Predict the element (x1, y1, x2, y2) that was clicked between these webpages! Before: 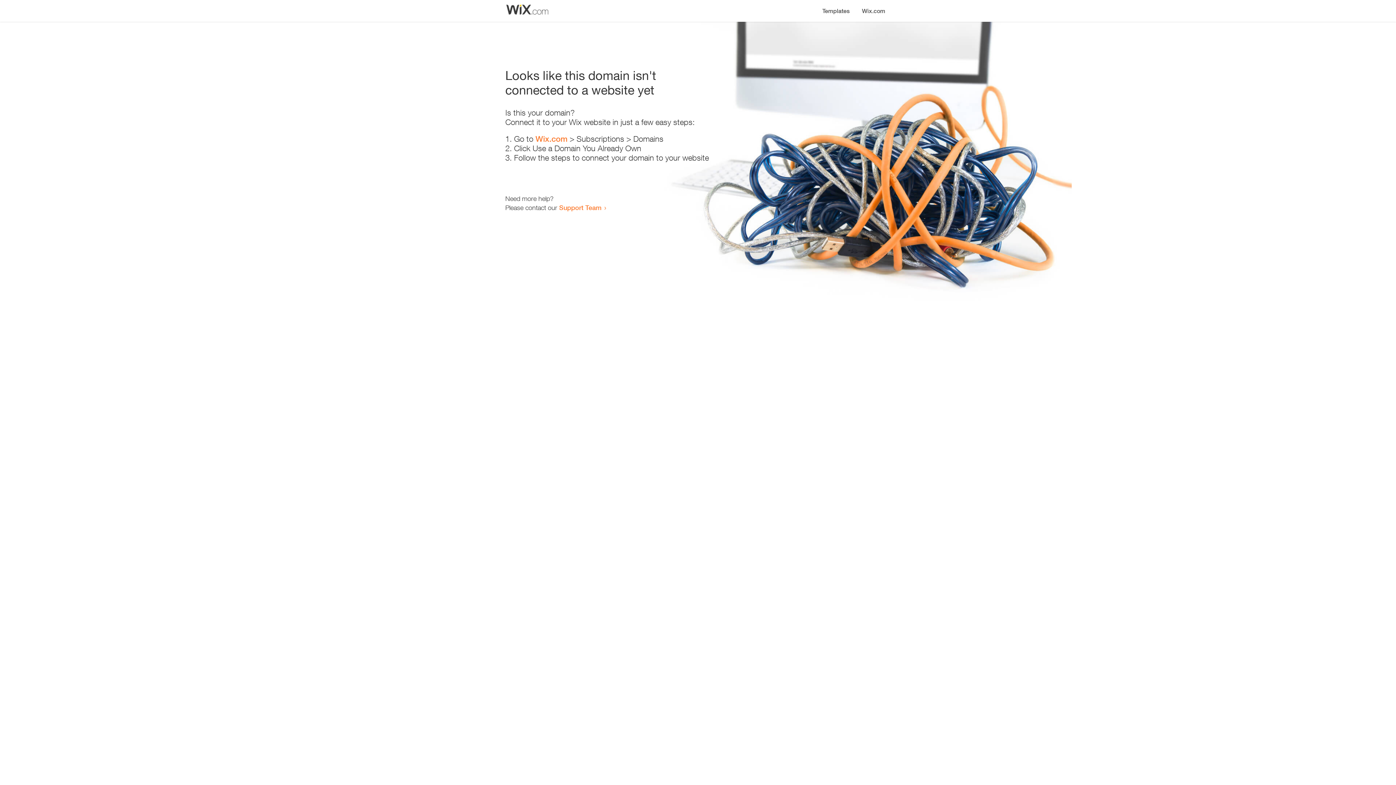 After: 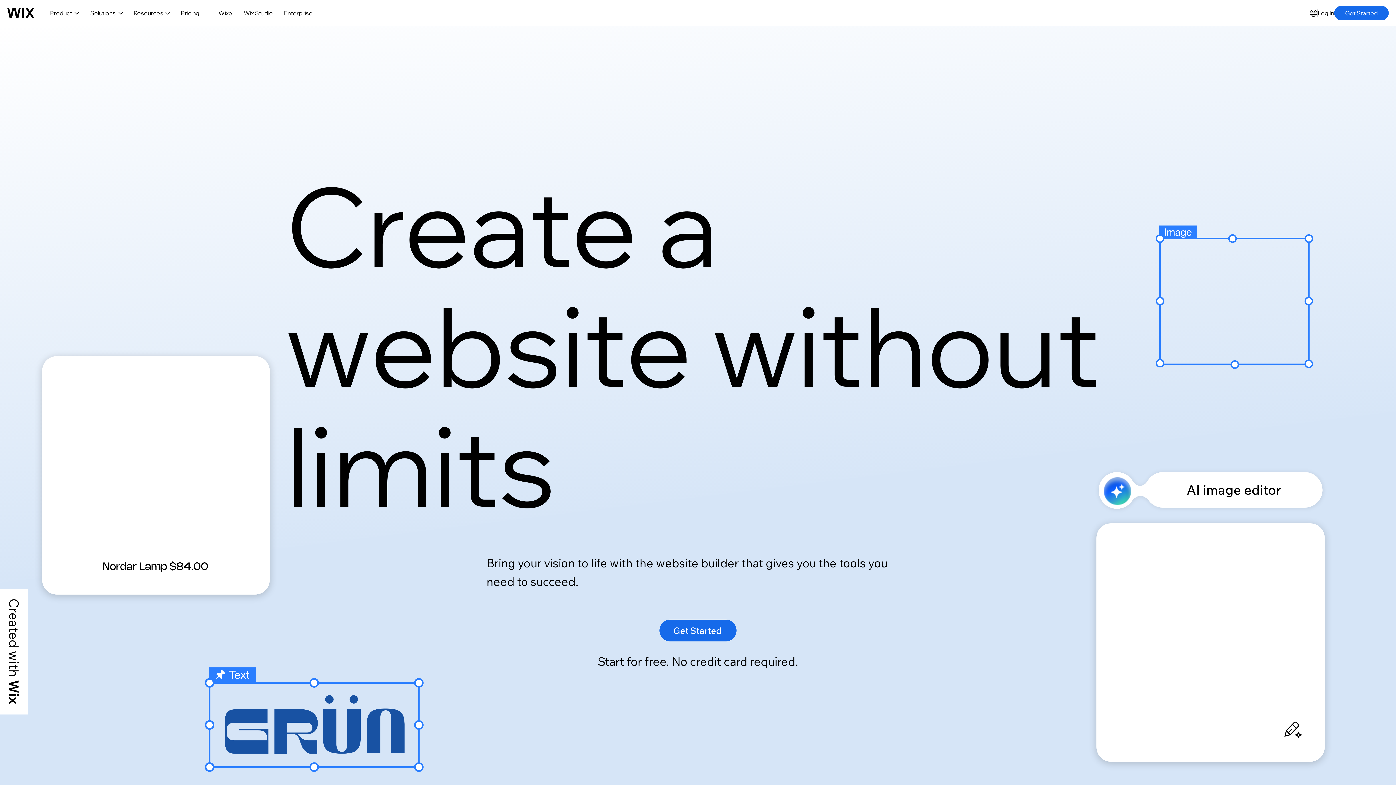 Action: bbox: (535, 134, 567, 143) label: Wix.com